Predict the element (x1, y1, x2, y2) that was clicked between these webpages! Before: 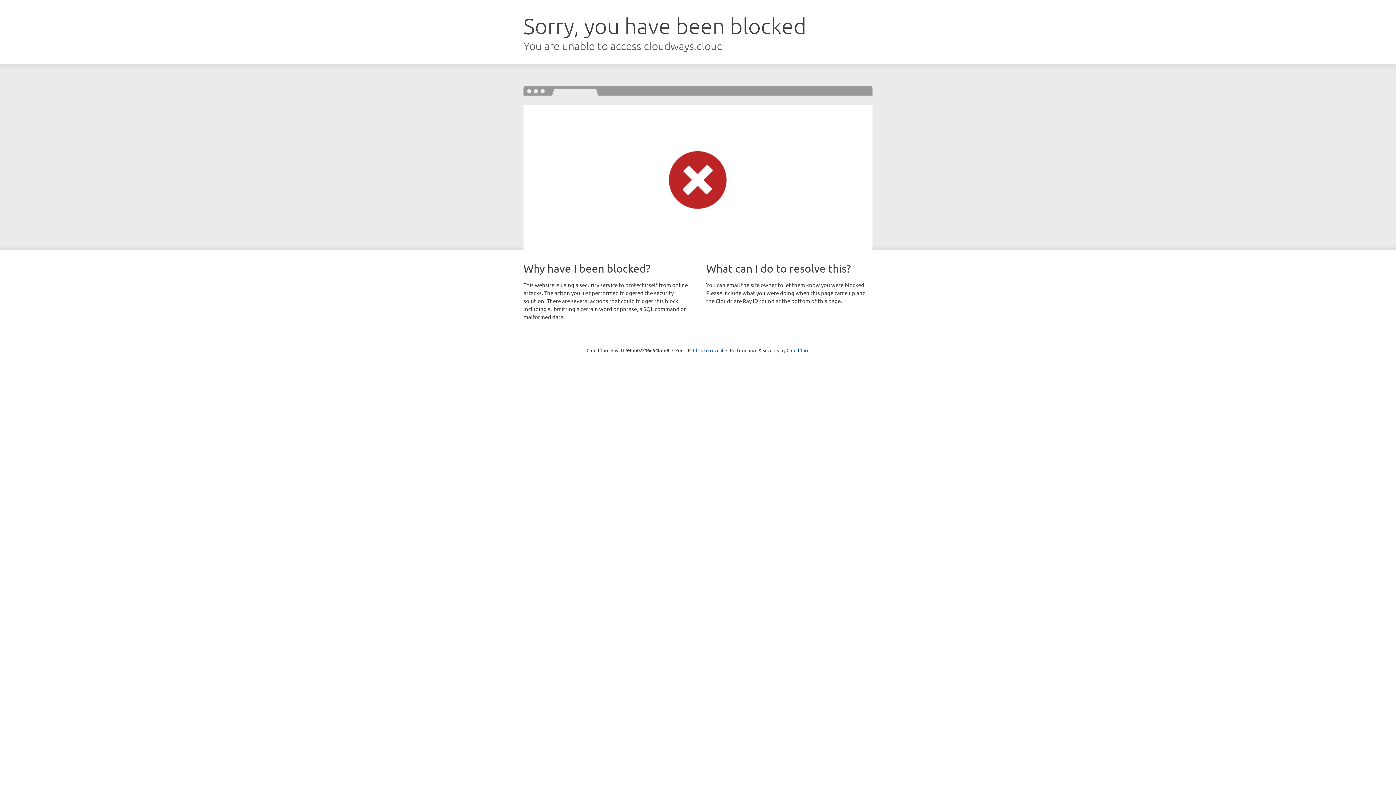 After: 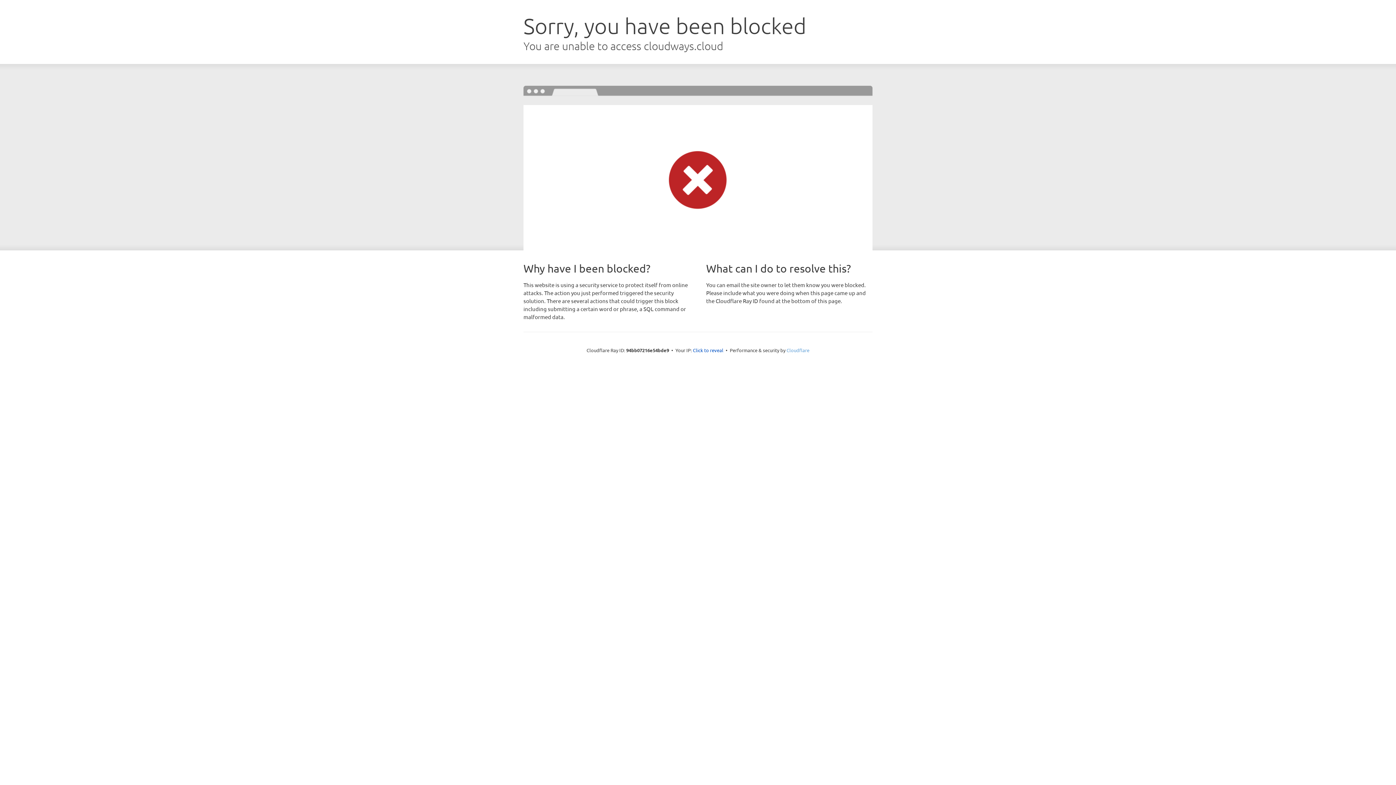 Action: bbox: (786, 347, 809, 353) label: Cloudflare